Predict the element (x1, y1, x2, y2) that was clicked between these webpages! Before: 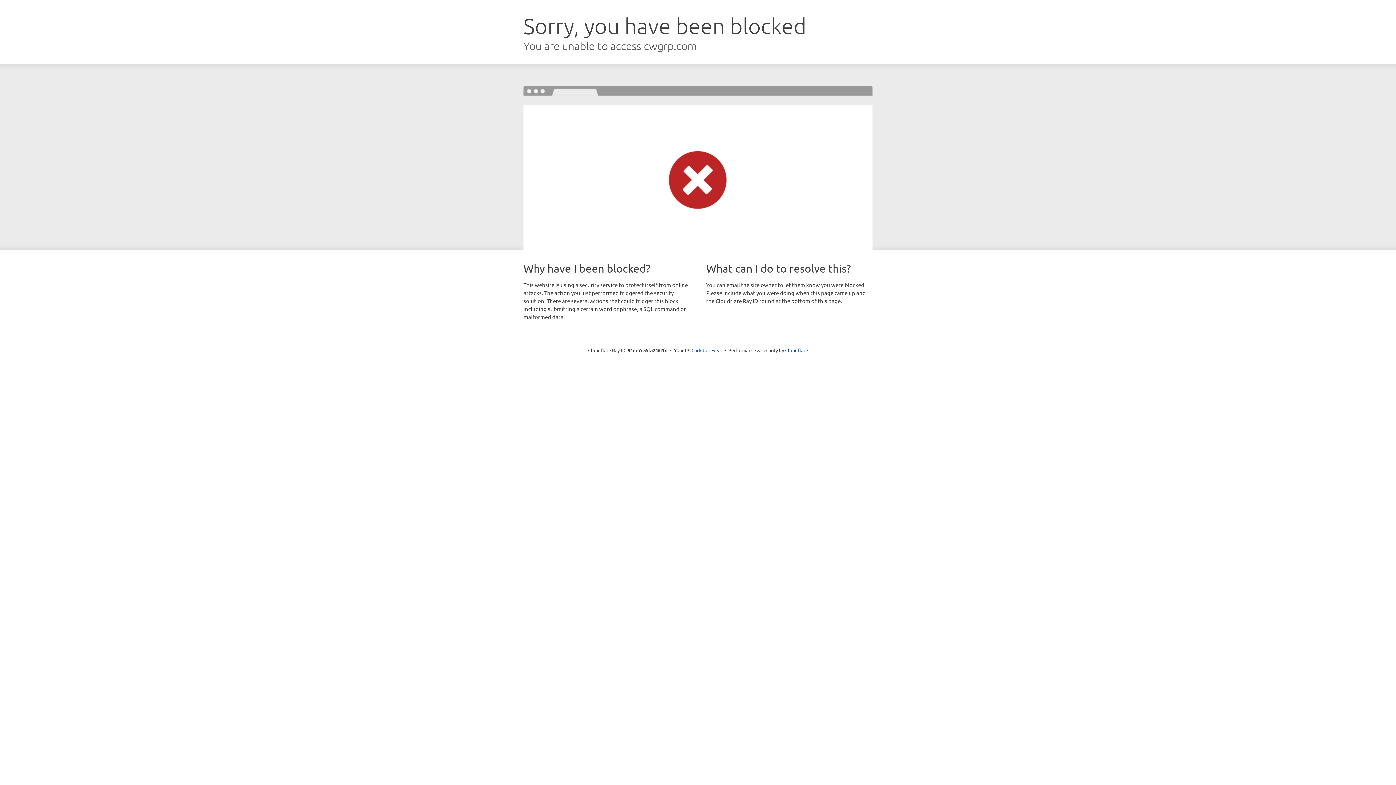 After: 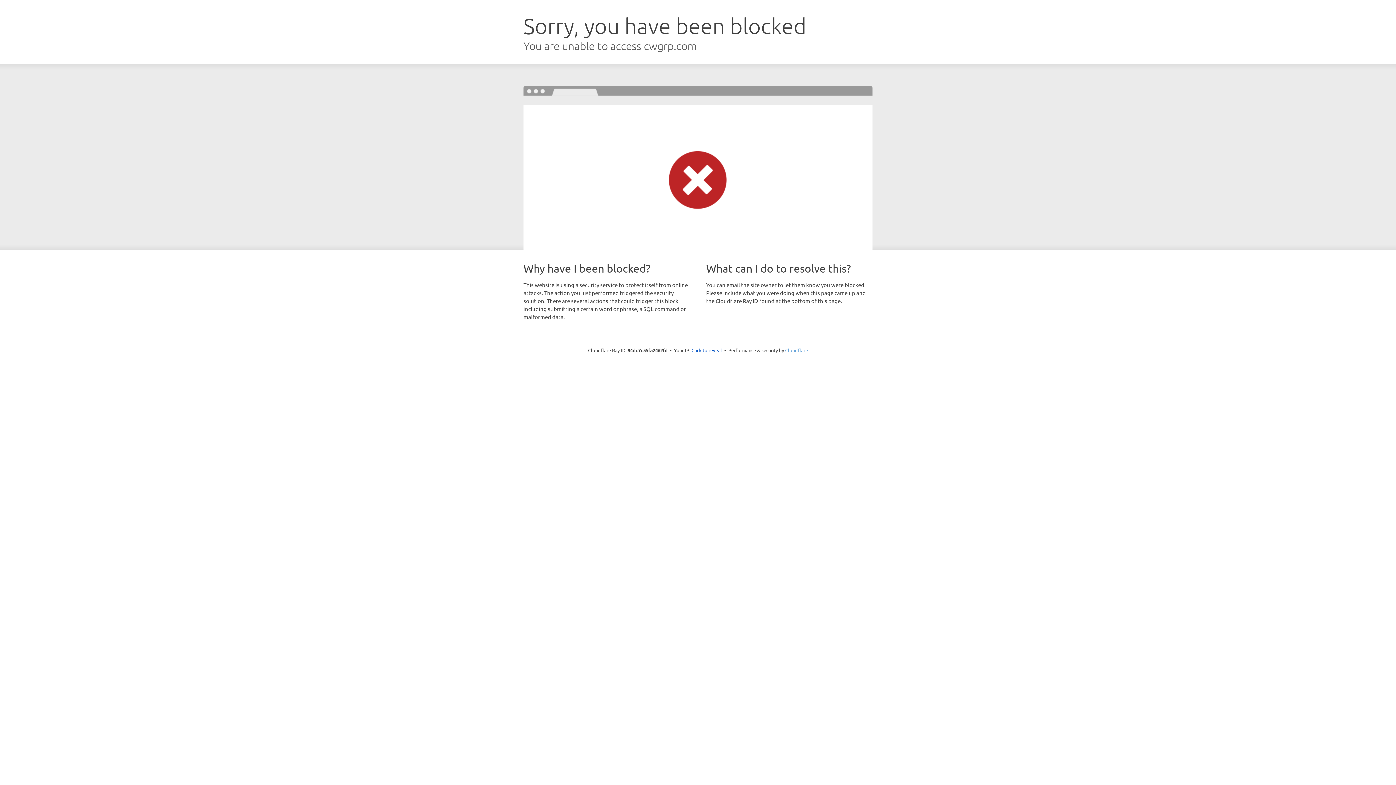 Action: label: Cloudflare bbox: (785, 347, 808, 353)